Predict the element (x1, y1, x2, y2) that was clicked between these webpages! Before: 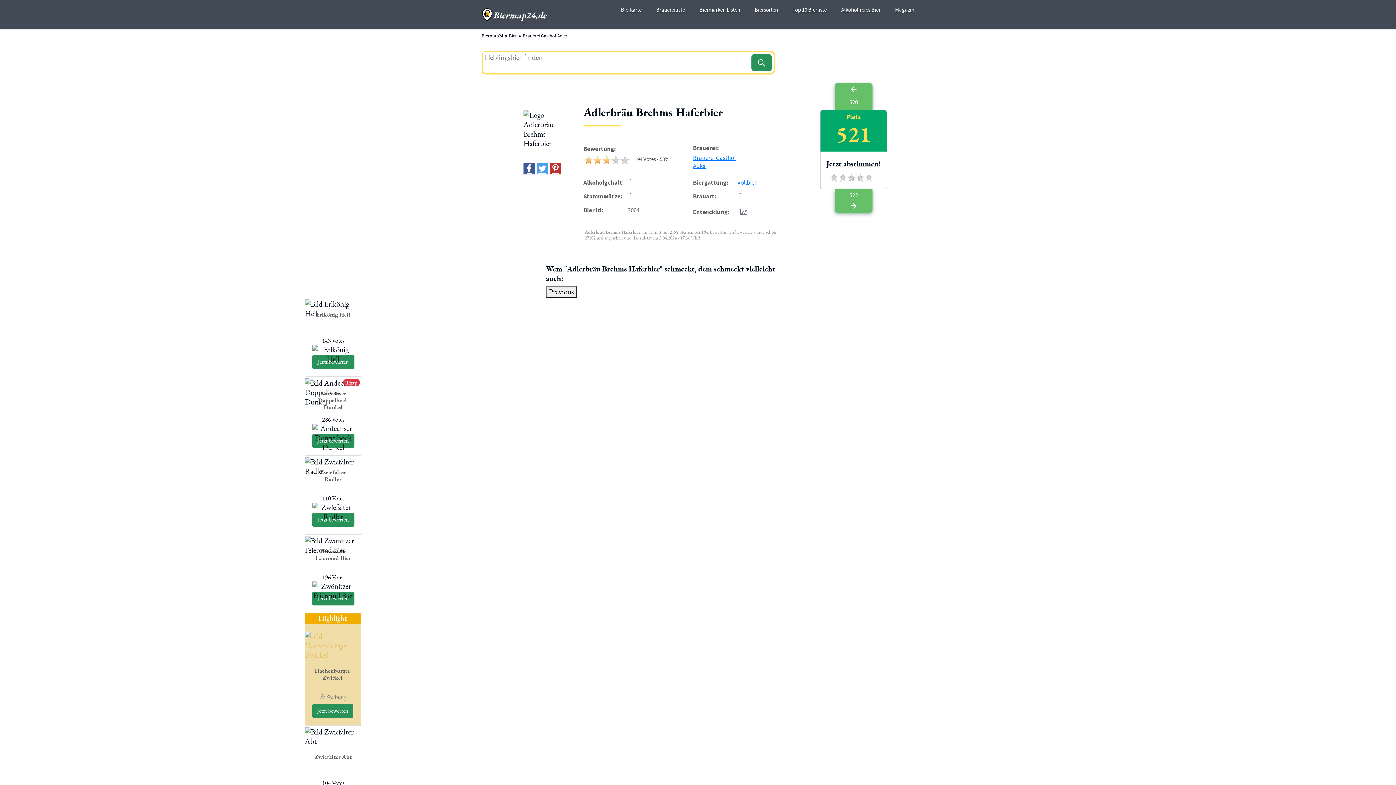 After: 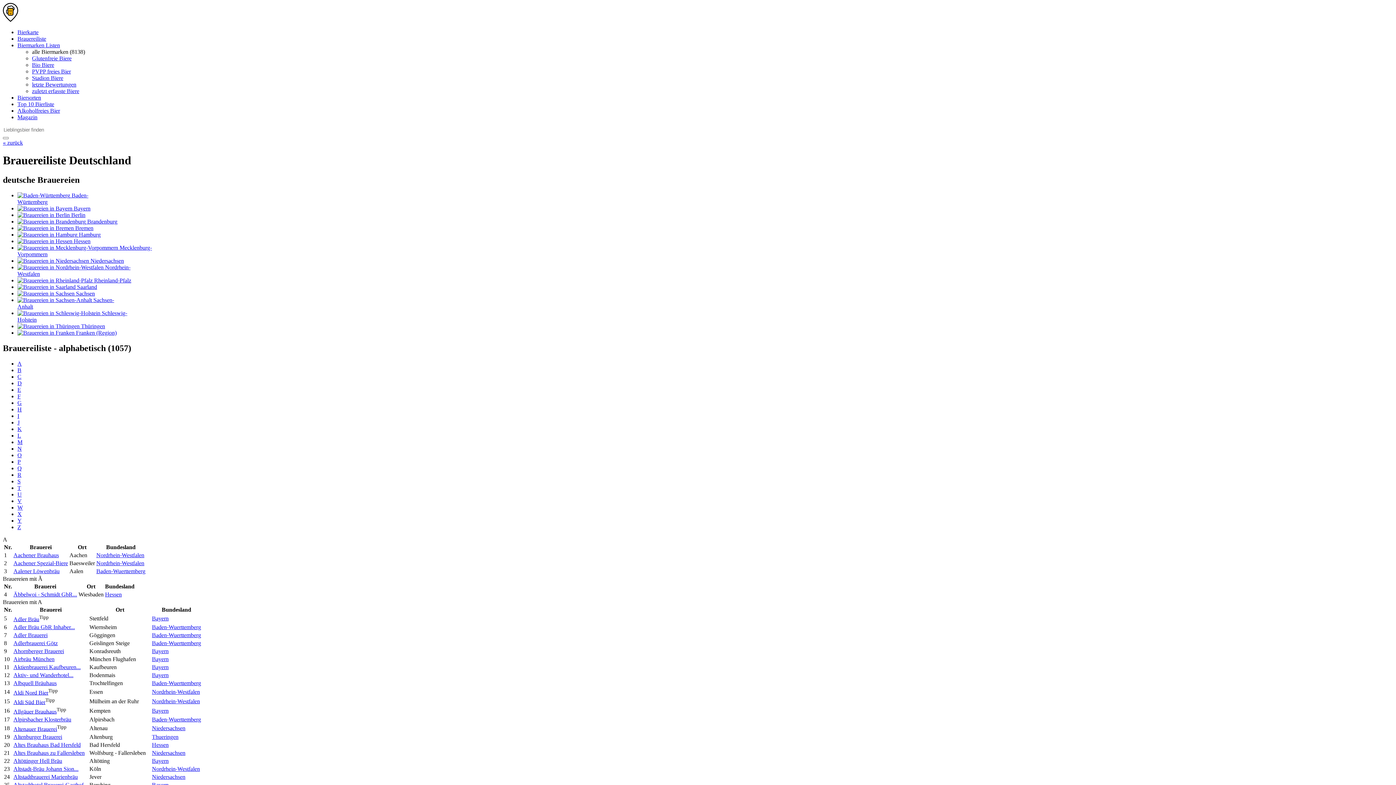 Action: label: Brauereiliste bbox: (656, 6, 685, 13)